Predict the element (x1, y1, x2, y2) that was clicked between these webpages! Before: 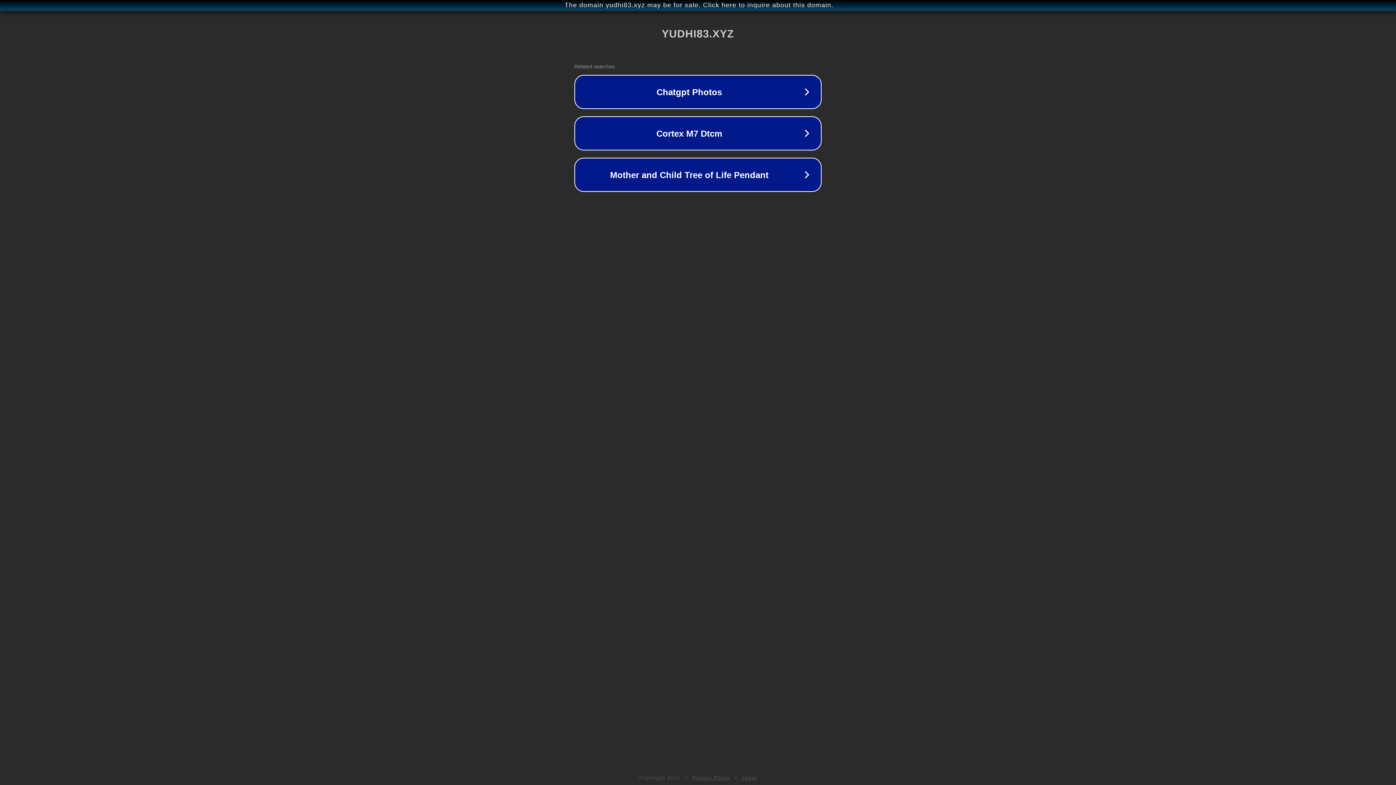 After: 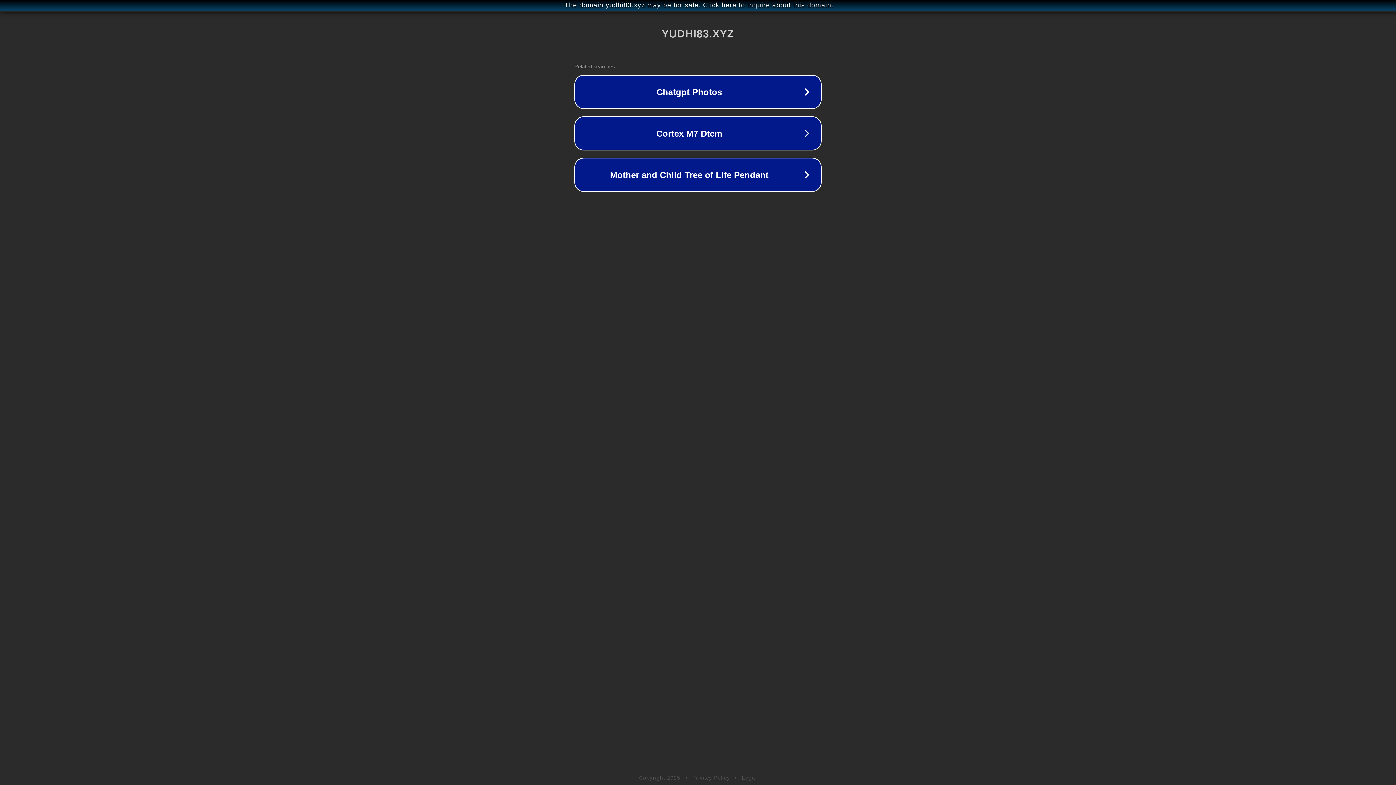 Action: label: Legal bbox: (742, 775, 757, 781)